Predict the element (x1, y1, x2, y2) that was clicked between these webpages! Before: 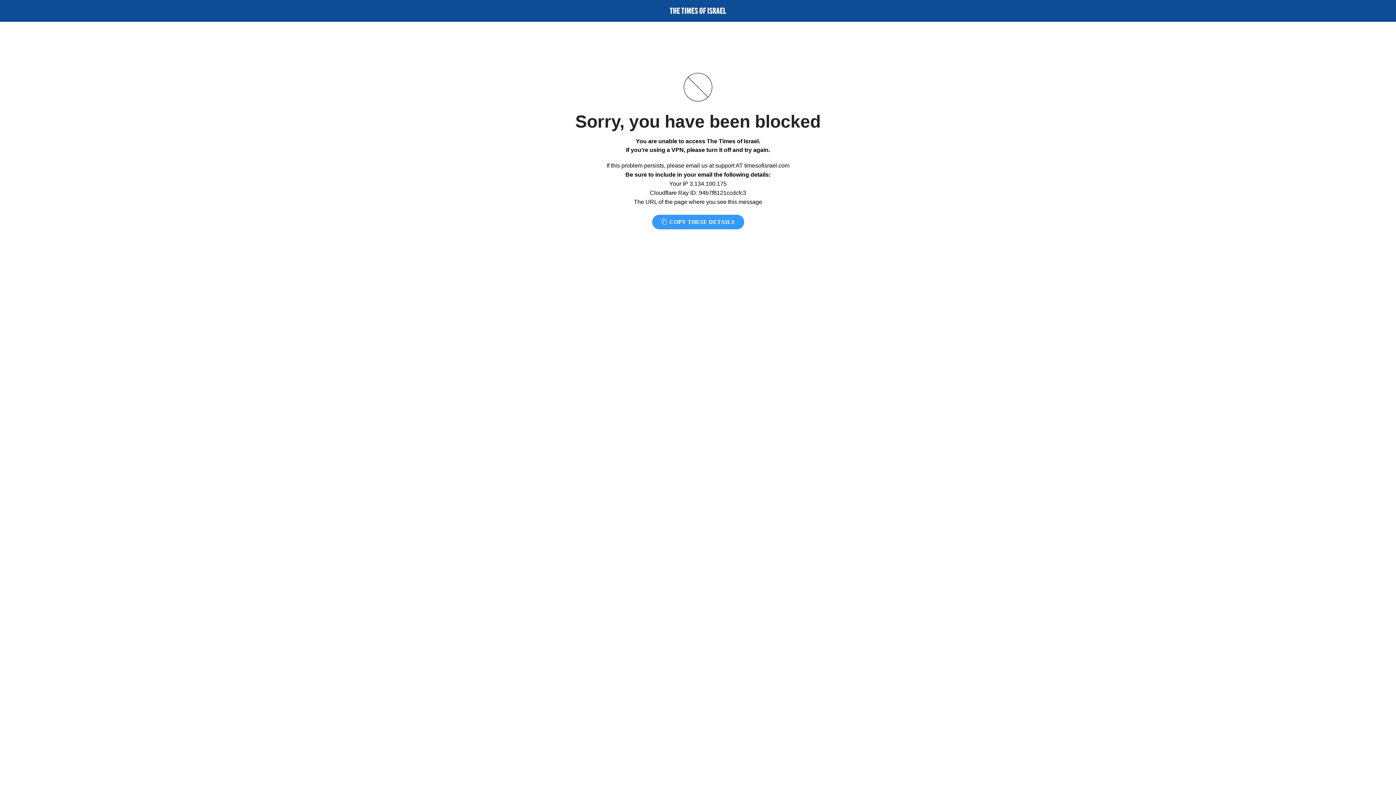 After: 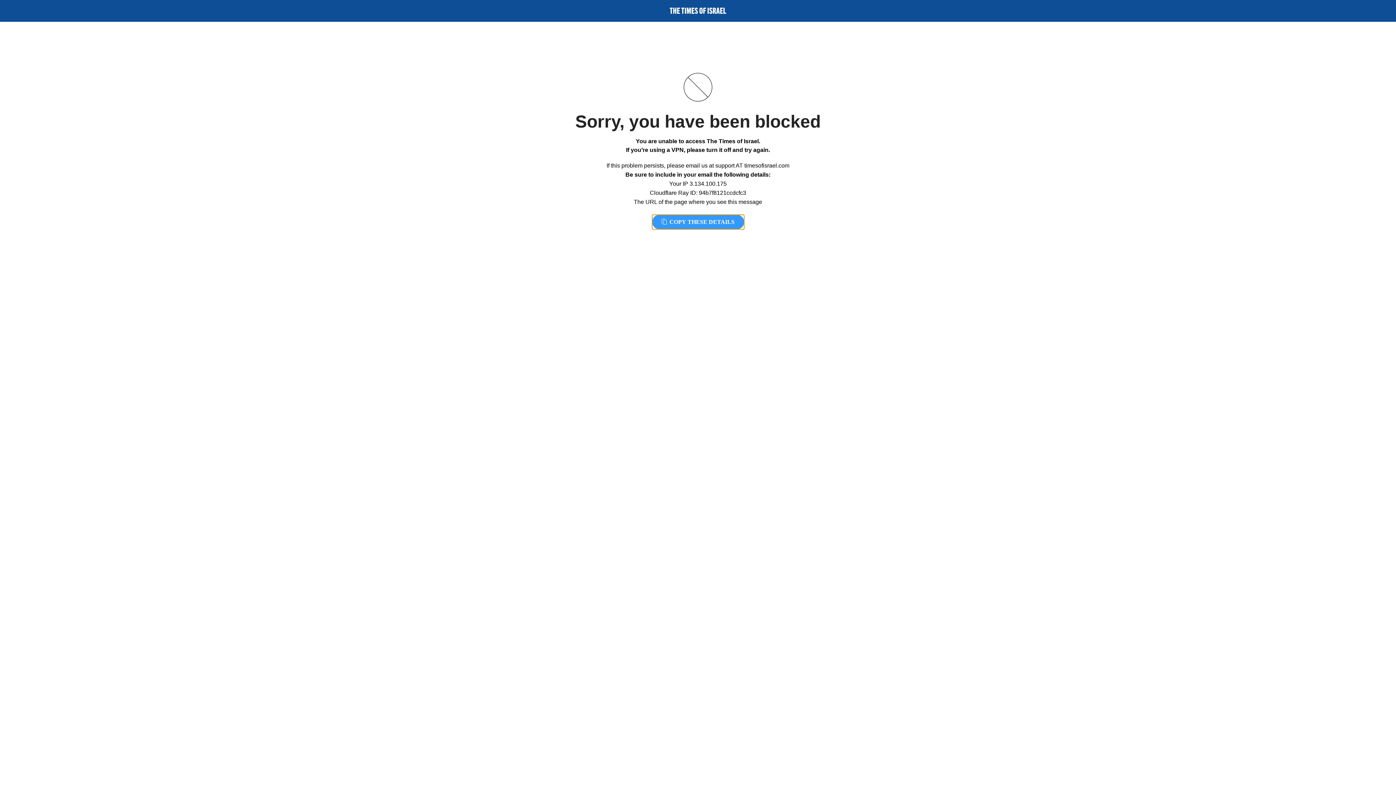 Action: bbox: (652, 214, 744, 229) label:  COPY THESE DETAILS